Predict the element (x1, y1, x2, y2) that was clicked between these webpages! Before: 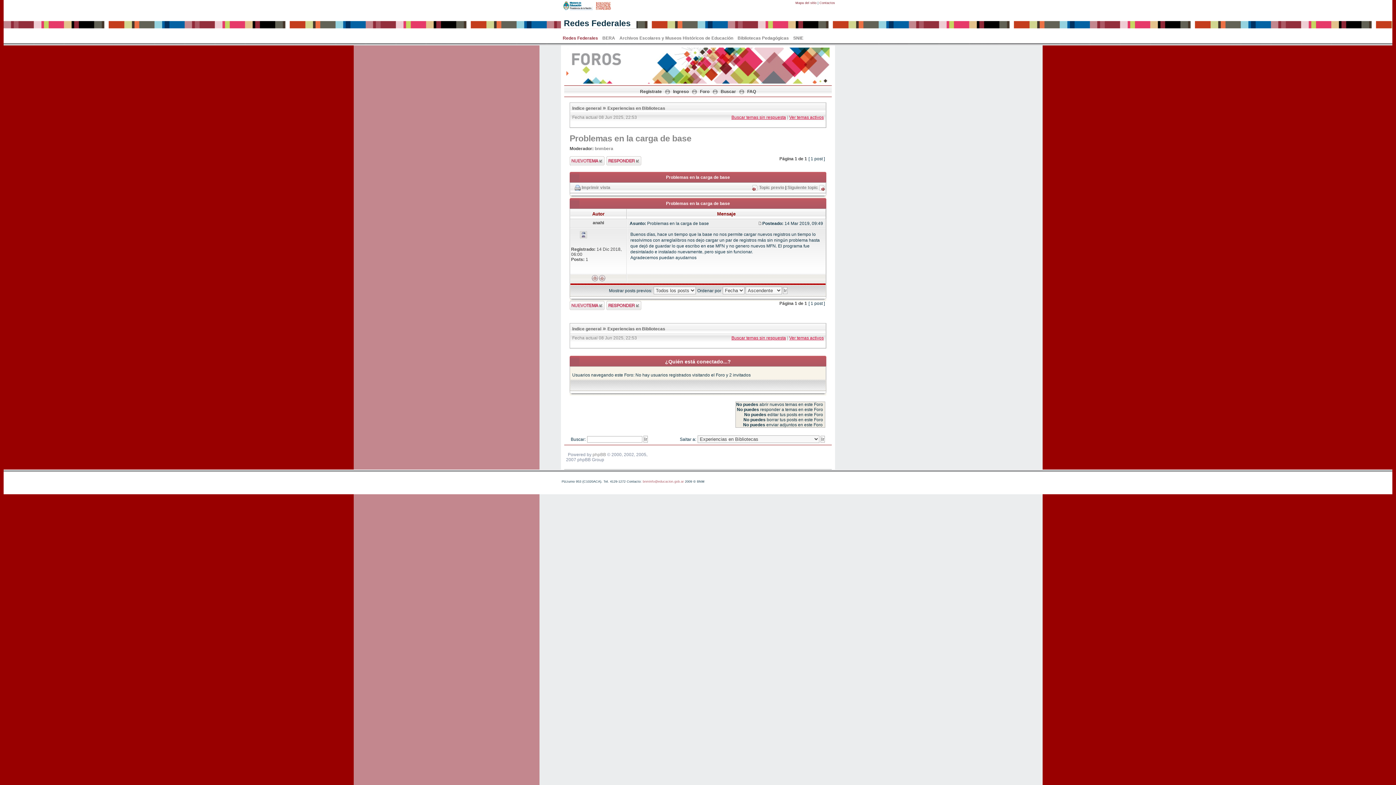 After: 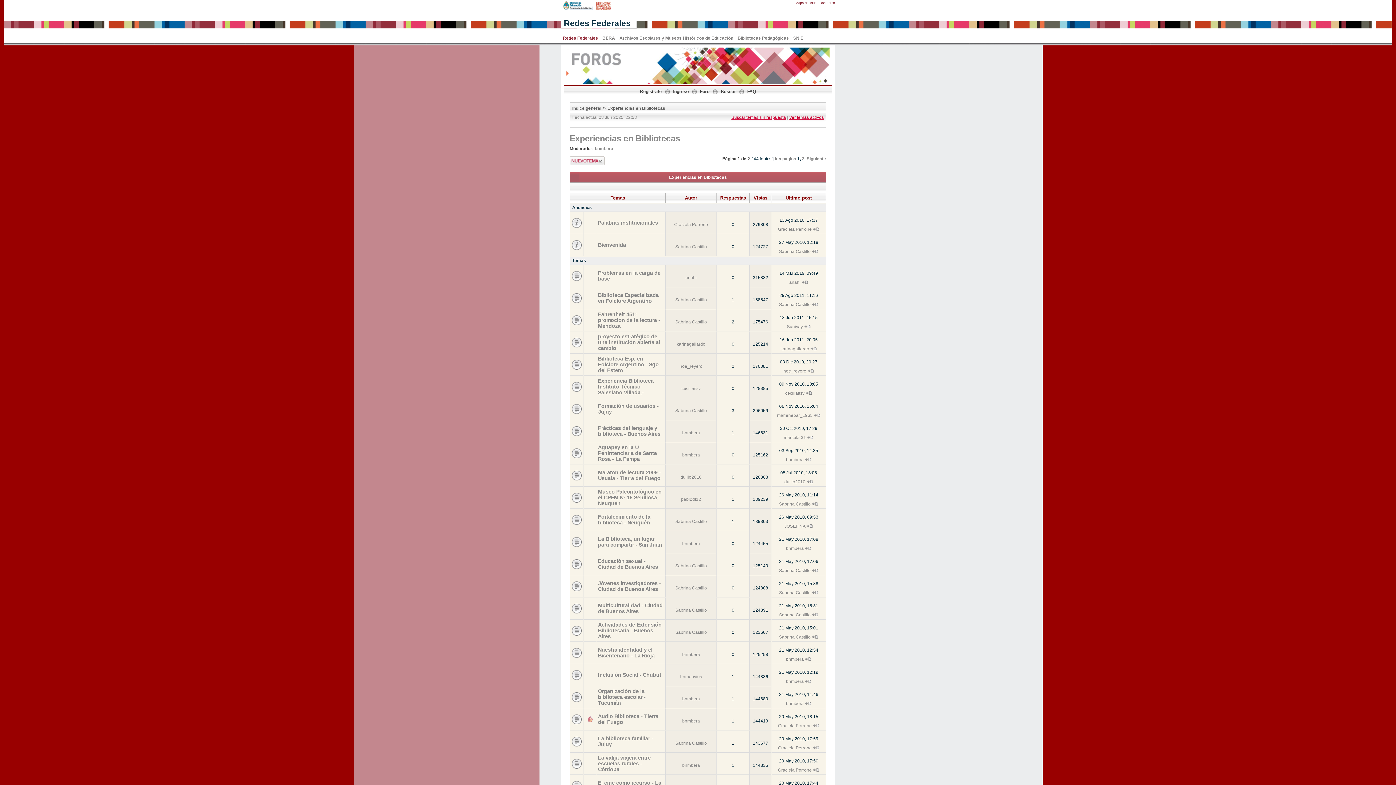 Action: label: Experiencias en Bibliotecas bbox: (607, 326, 665, 331)